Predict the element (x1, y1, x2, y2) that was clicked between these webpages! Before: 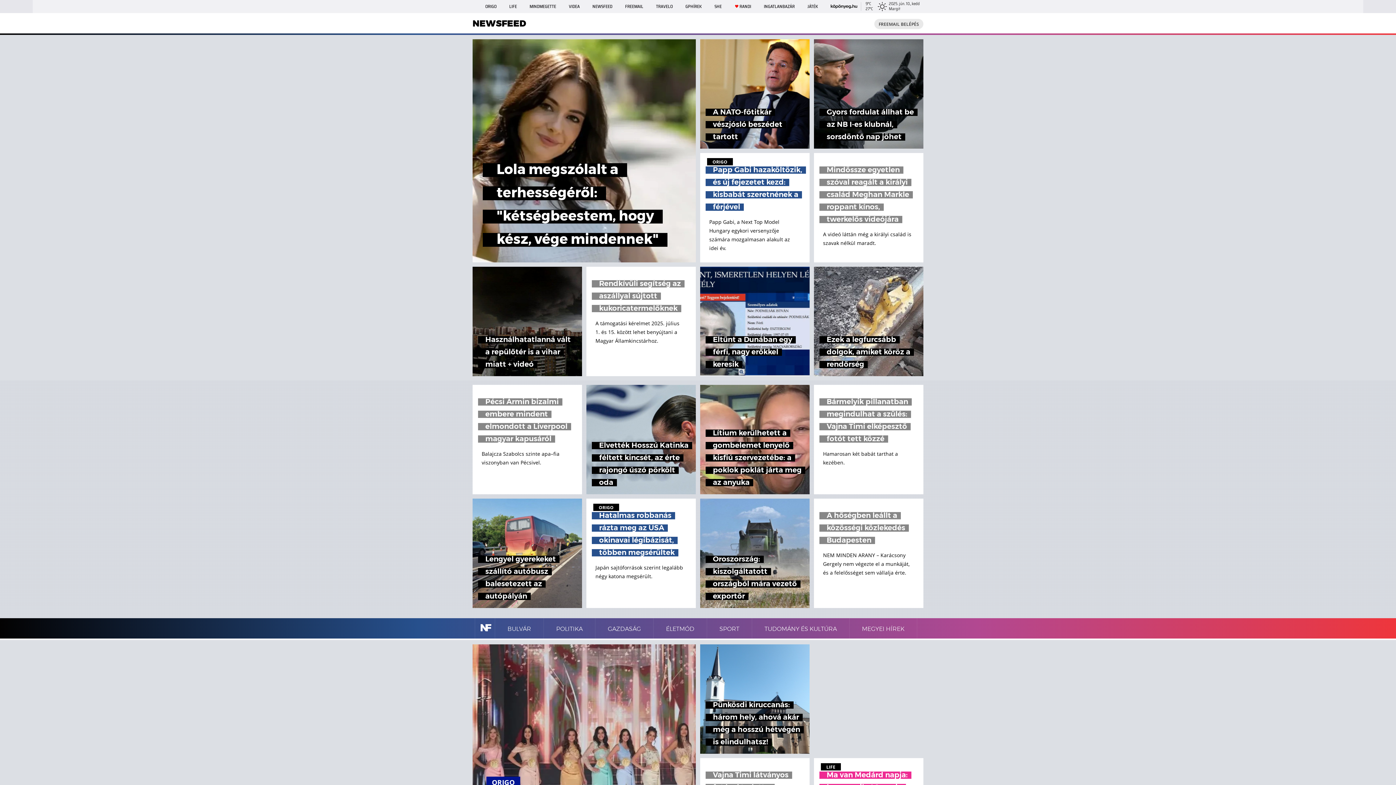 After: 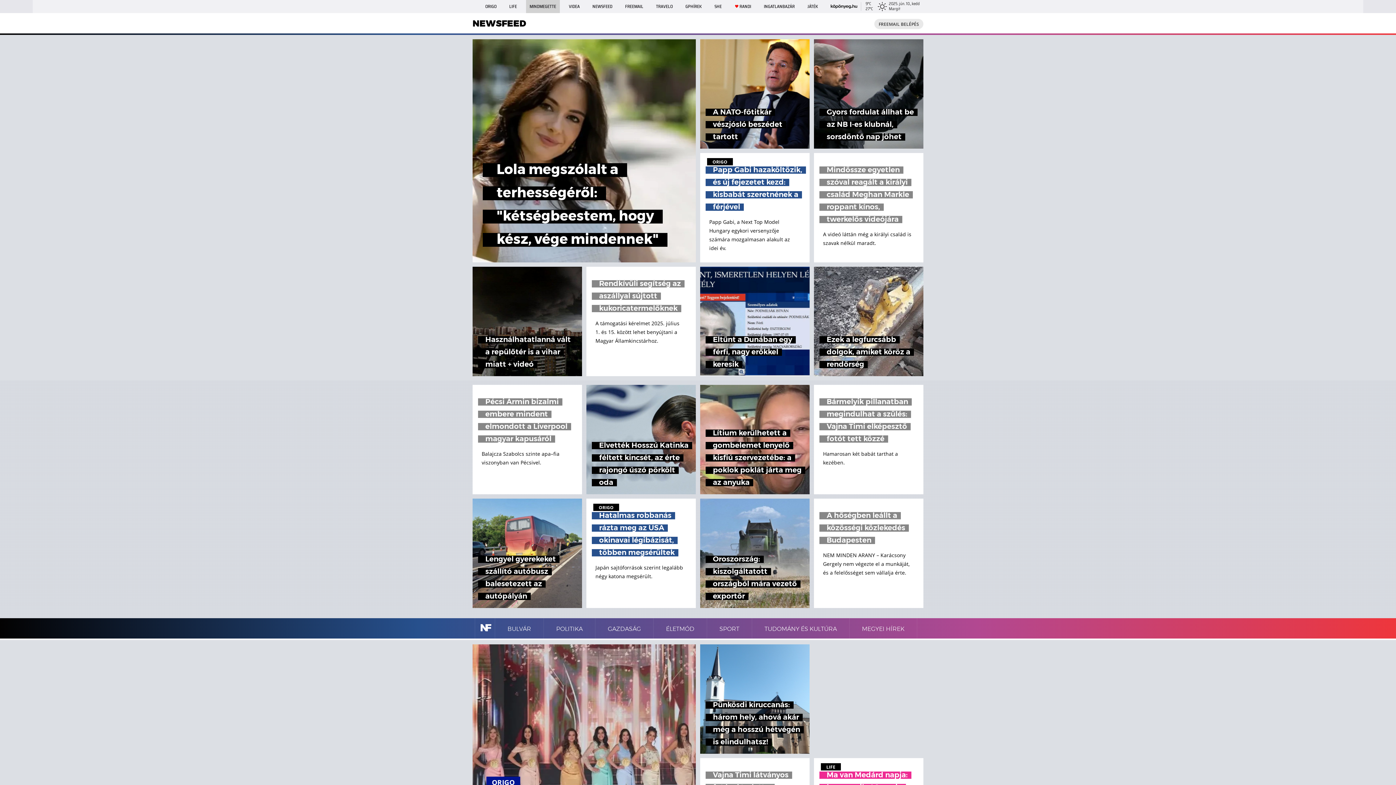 Action: bbox: (526, 0, 559, 13) label: MINDMEGETTE